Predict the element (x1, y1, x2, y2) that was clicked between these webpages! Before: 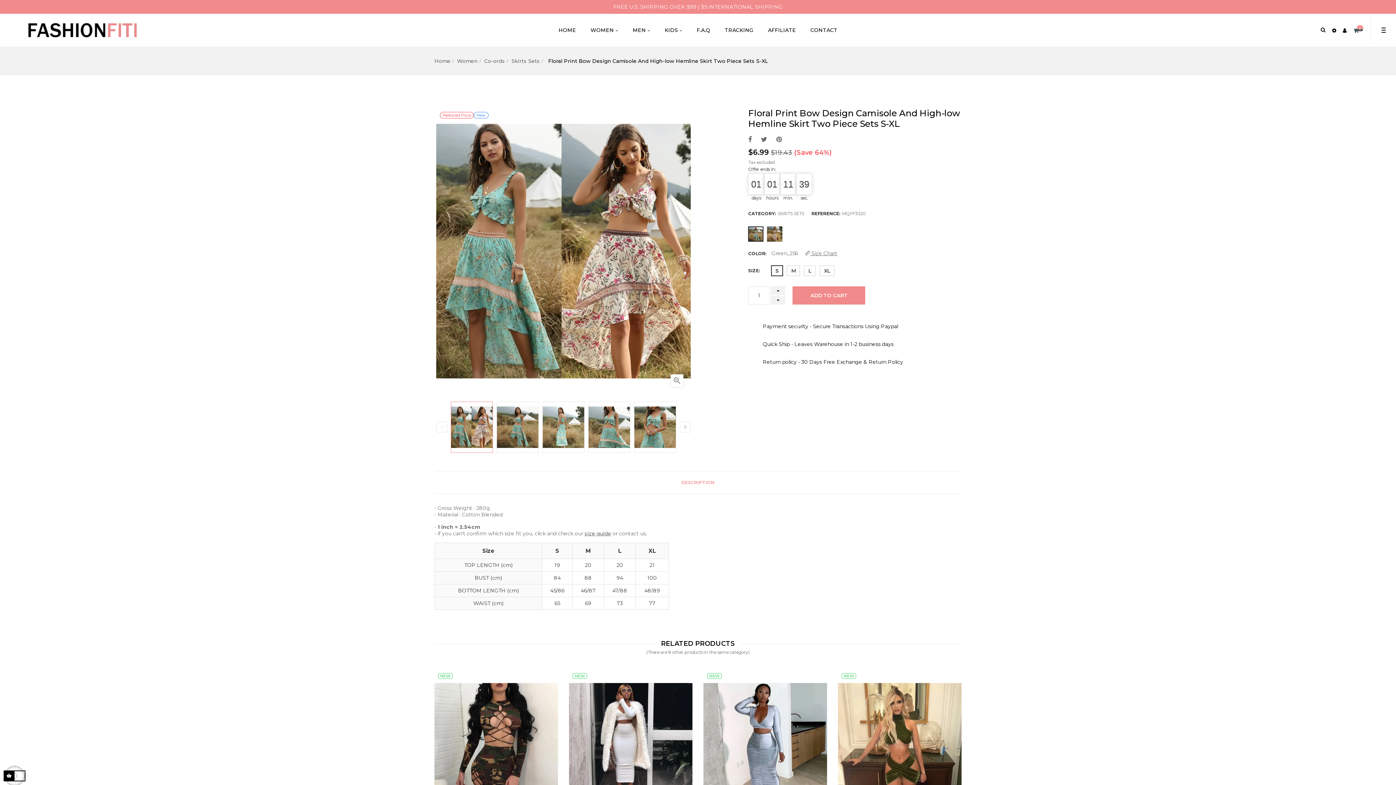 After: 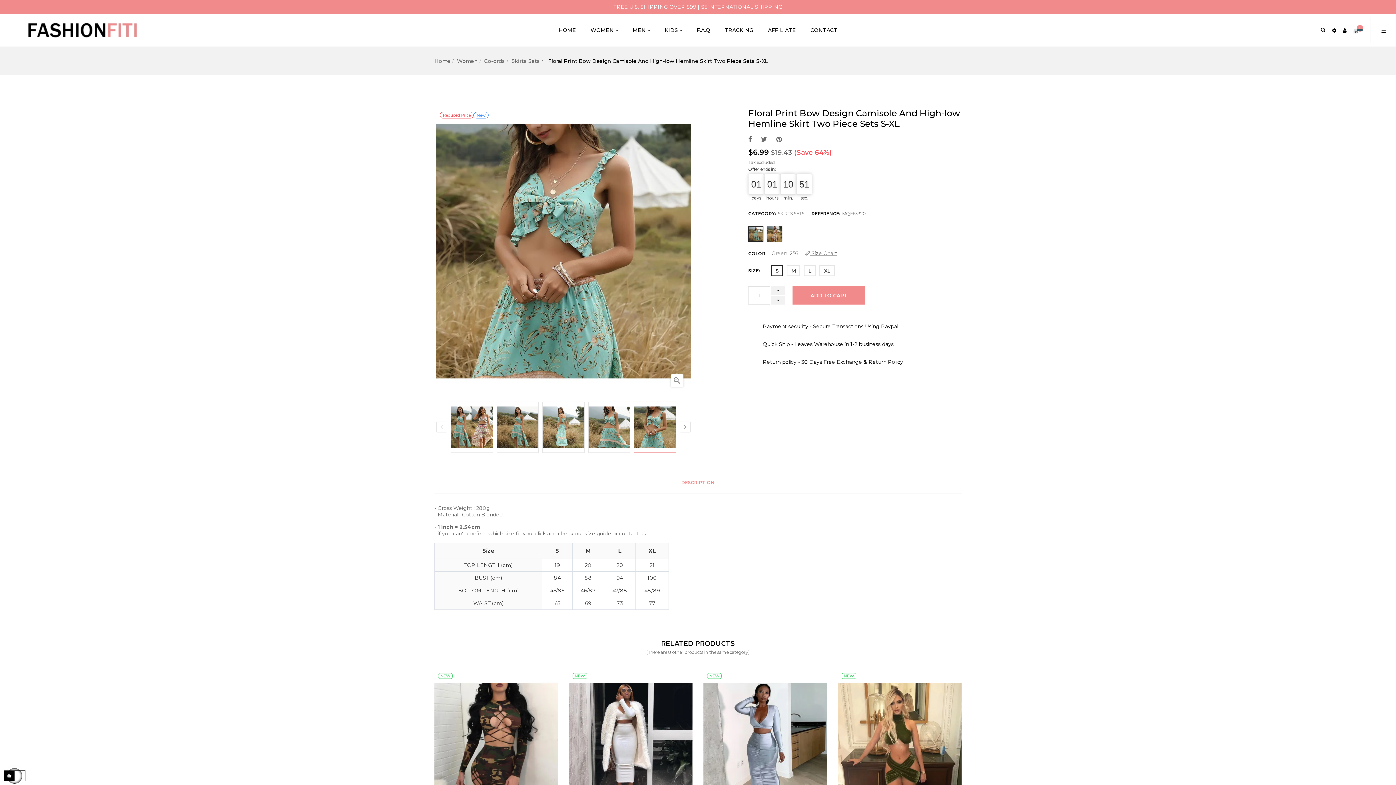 Action: bbox: (634, 423, 676, 430)